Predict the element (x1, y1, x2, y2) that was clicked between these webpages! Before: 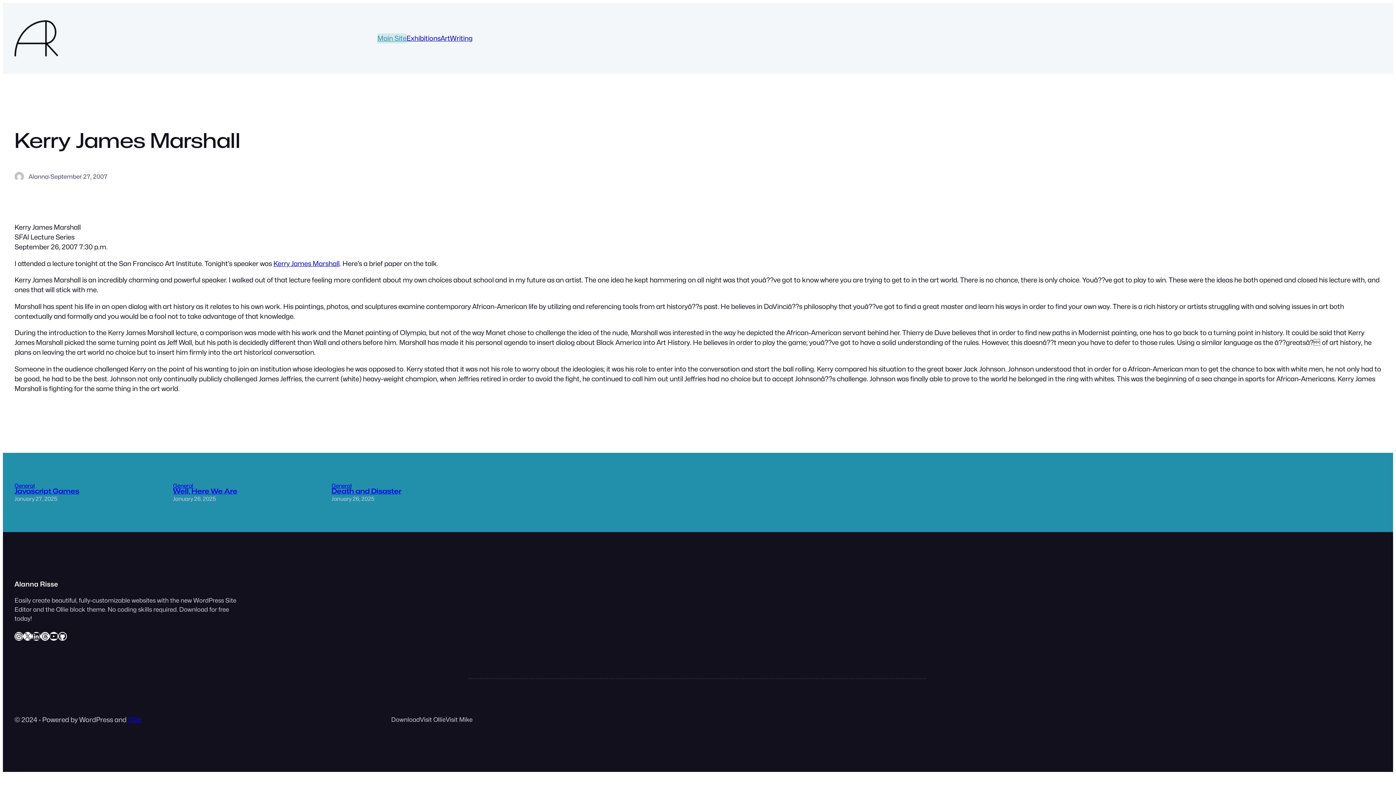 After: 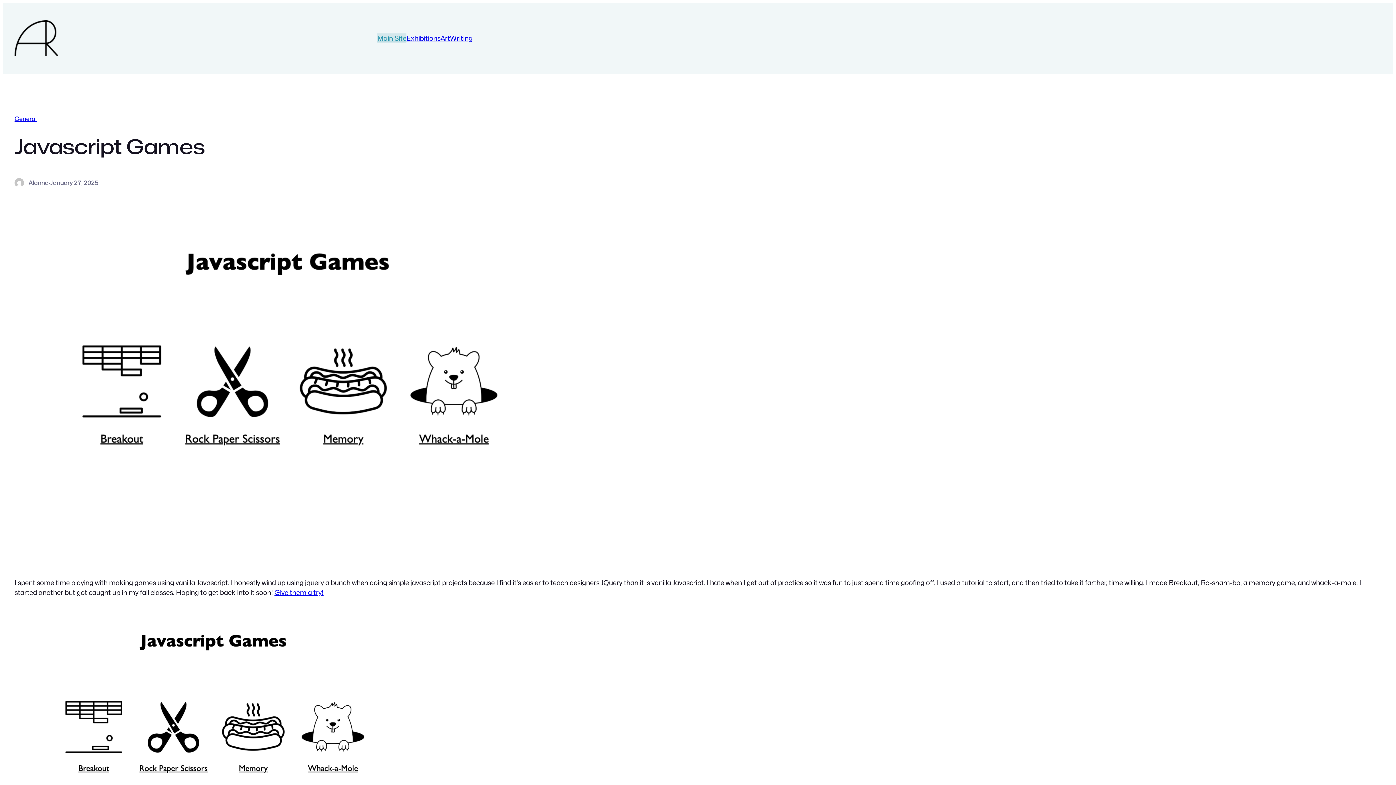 Action: bbox: (14, 487, 79, 495) label: Javascript Games